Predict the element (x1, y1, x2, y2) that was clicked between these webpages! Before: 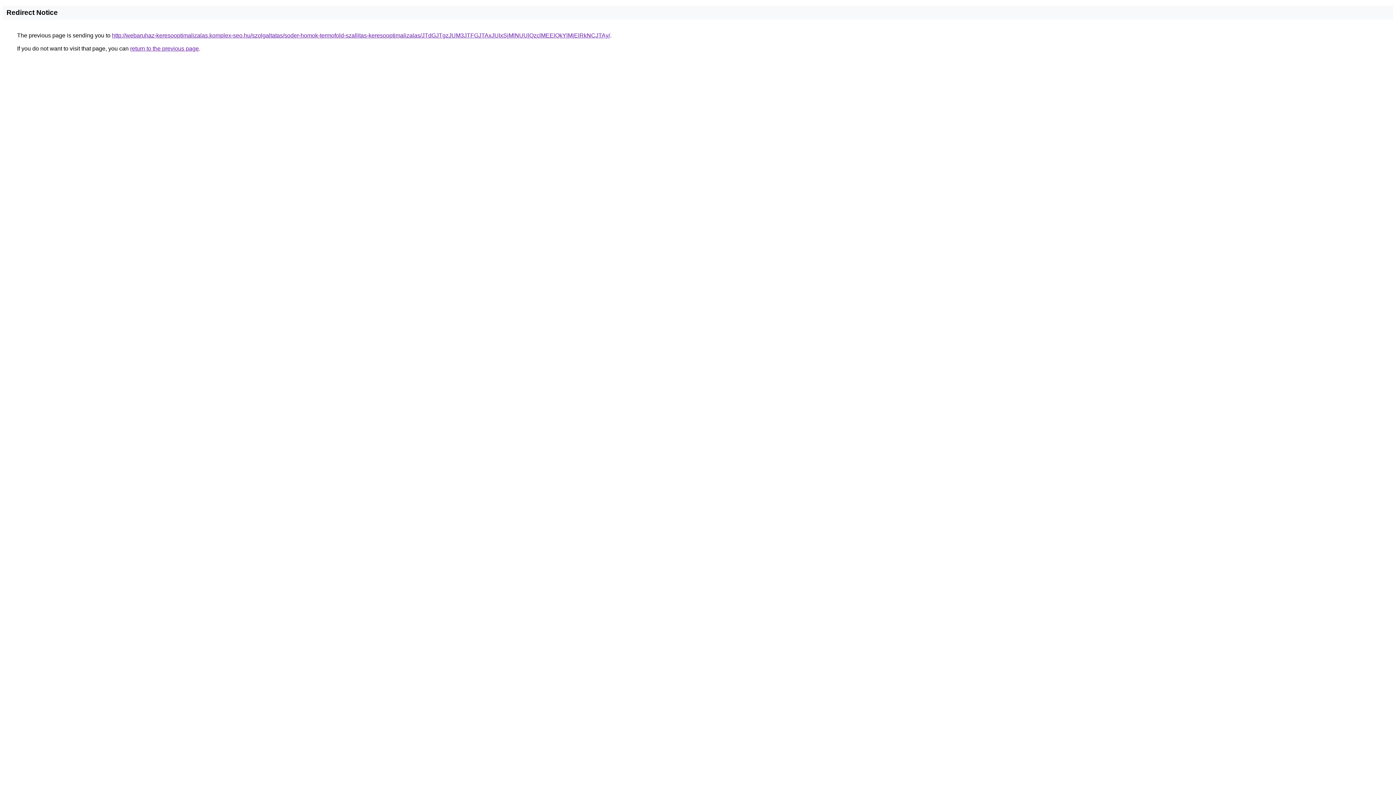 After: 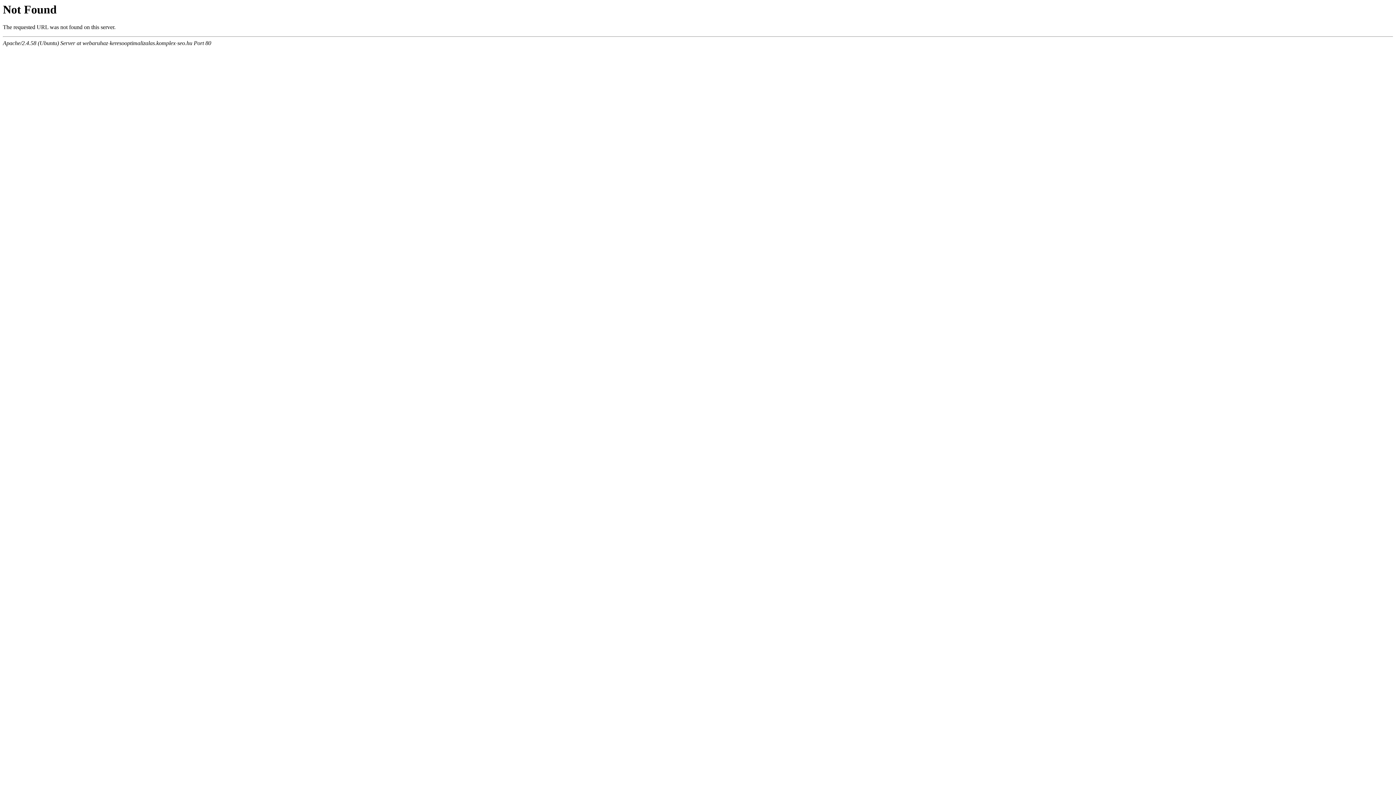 Action: label: http://webaruhaz-keresooptimalizalas.komplex-seo.hu/szolgaltatas/soder-homok-termofold-szallitas-keresooptimalizalas/JTdGJTgzJUM3JTFGJTAxJUIxSjMlNUUlQzclMEElQkYlMjElRkNCJTAy/ bbox: (112, 32, 610, 38)